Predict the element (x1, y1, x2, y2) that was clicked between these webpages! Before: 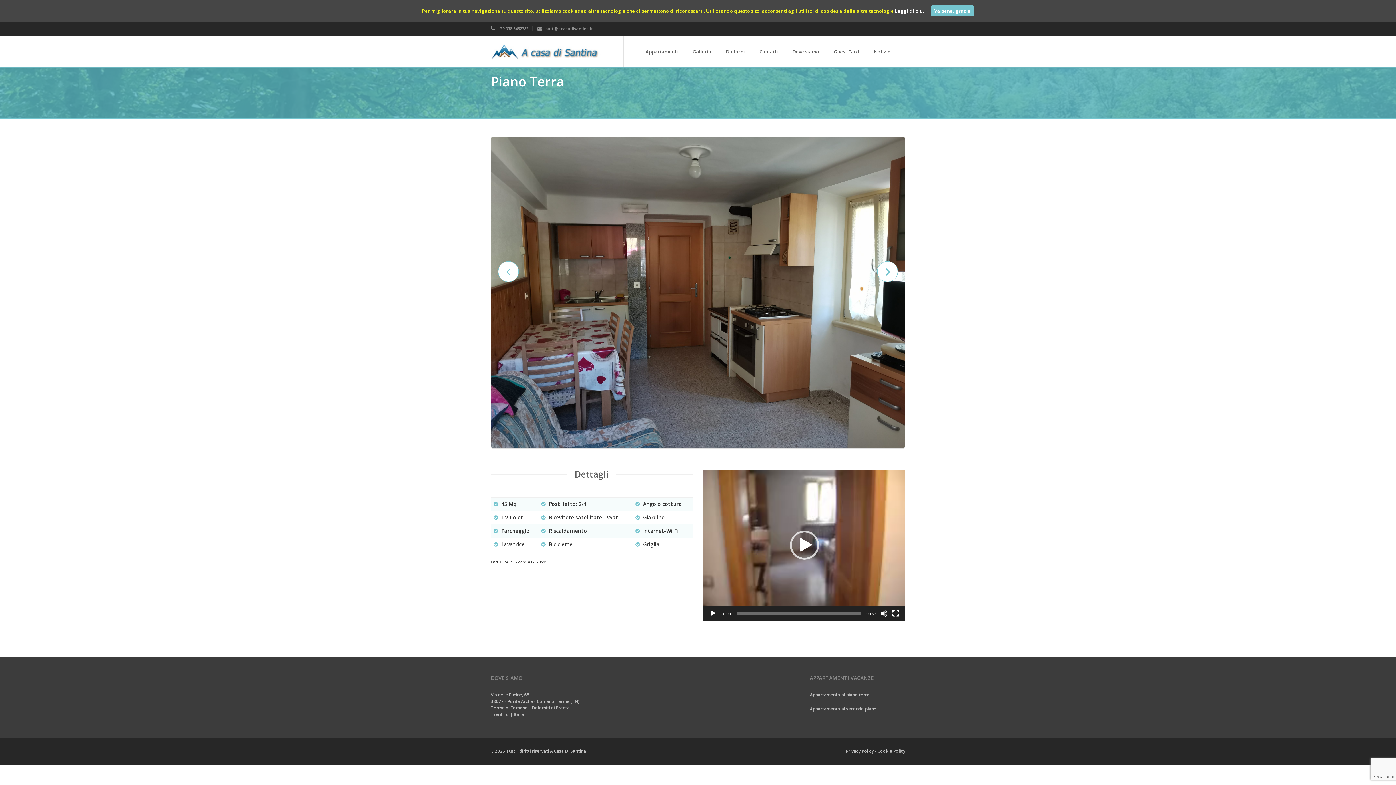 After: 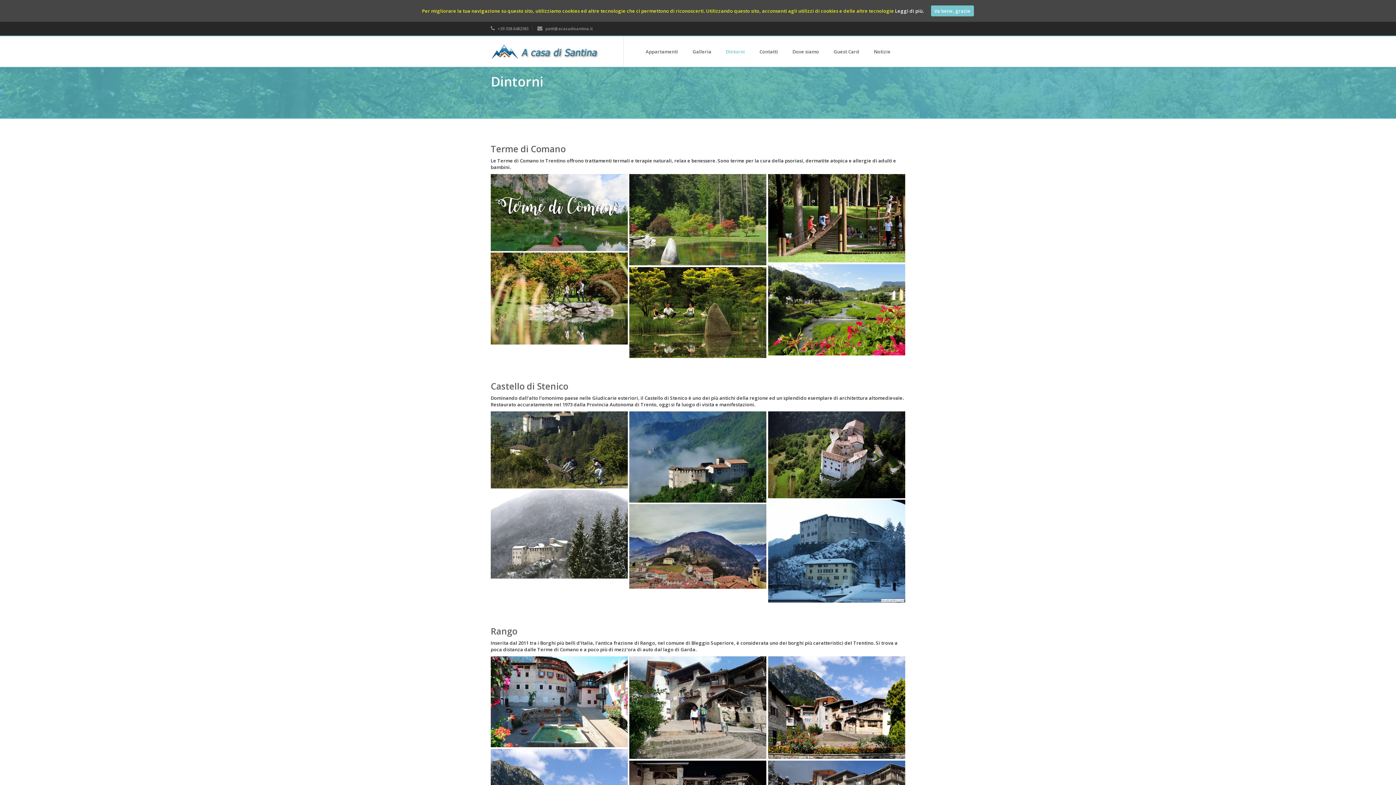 Action: bbox: (718, 36, 752, 66) label: Dintorni